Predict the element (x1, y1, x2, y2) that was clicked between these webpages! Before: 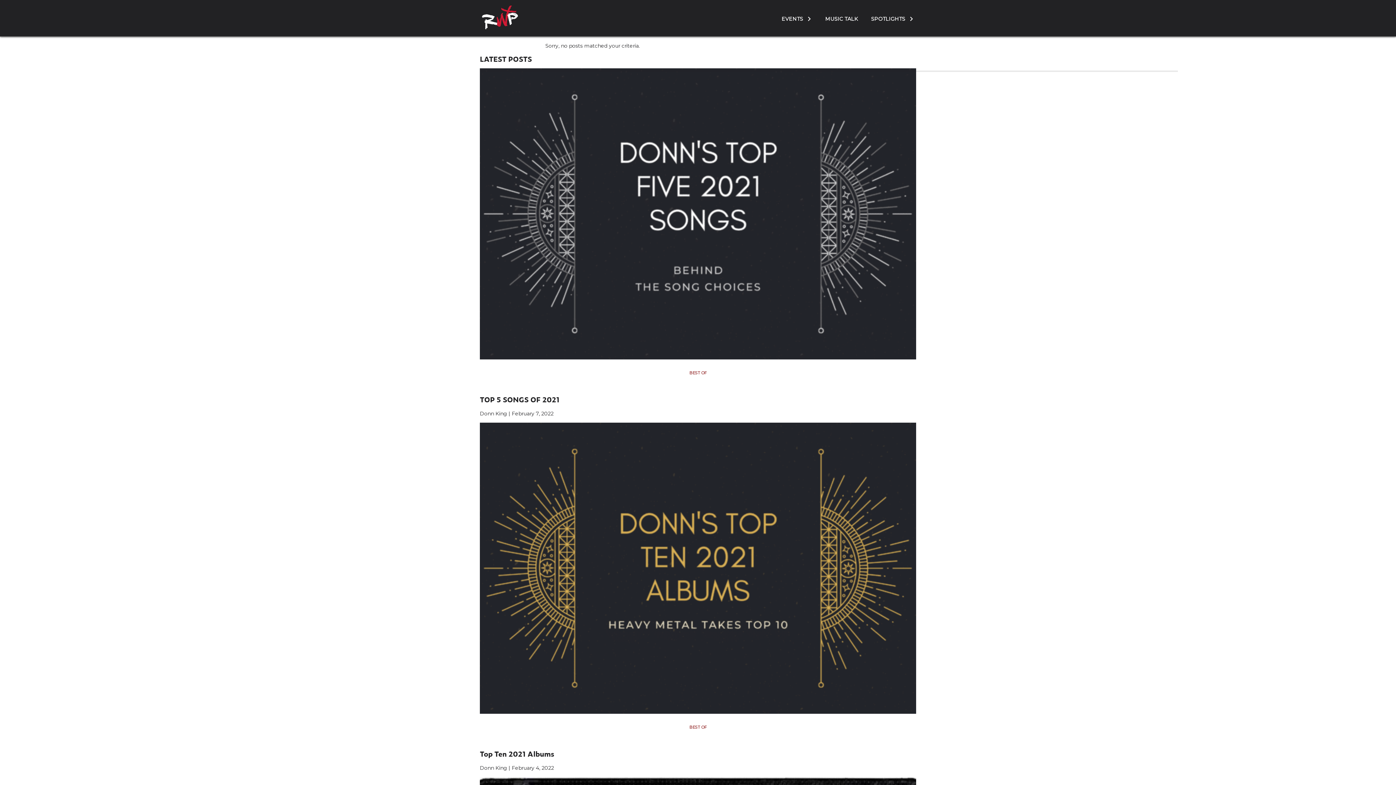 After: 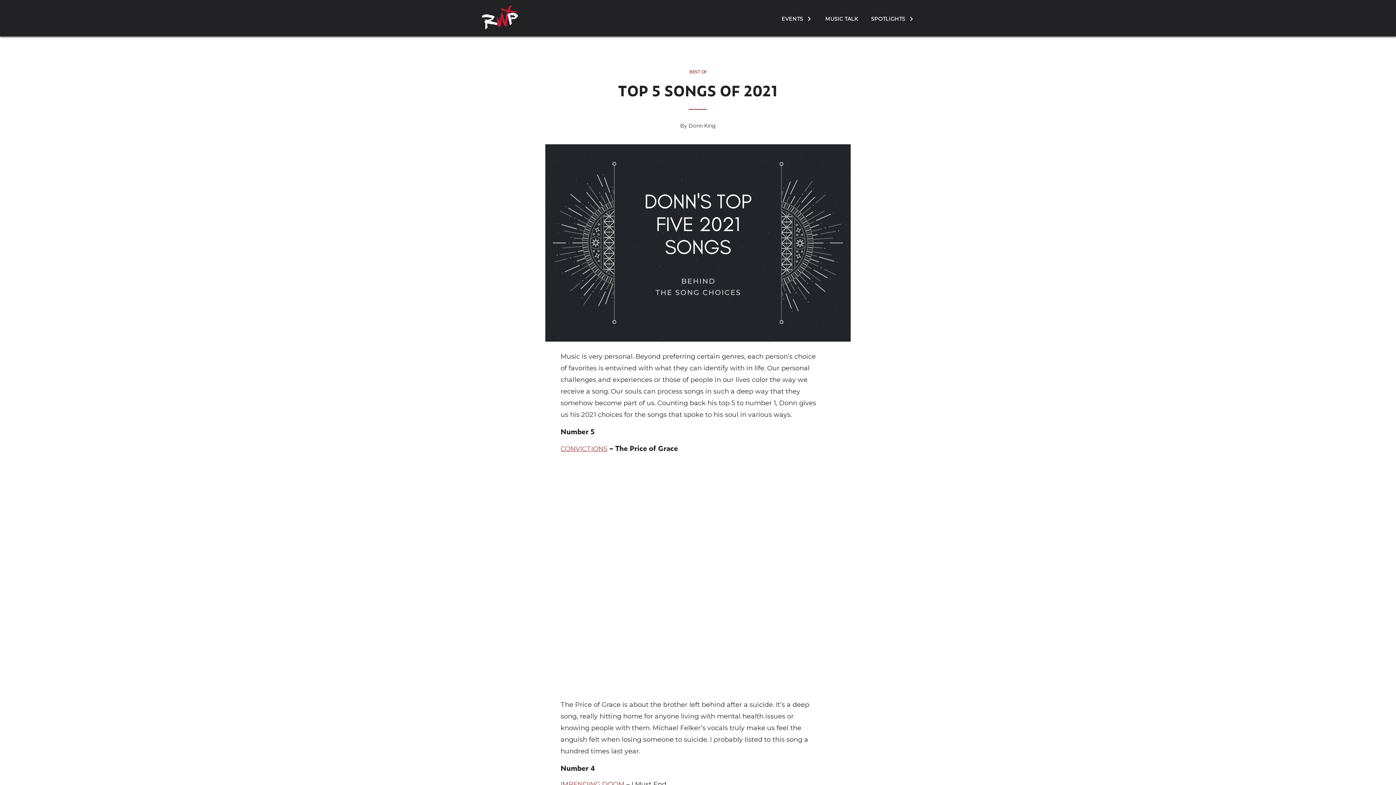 Action: bbox: (480, 68, 916, 359)